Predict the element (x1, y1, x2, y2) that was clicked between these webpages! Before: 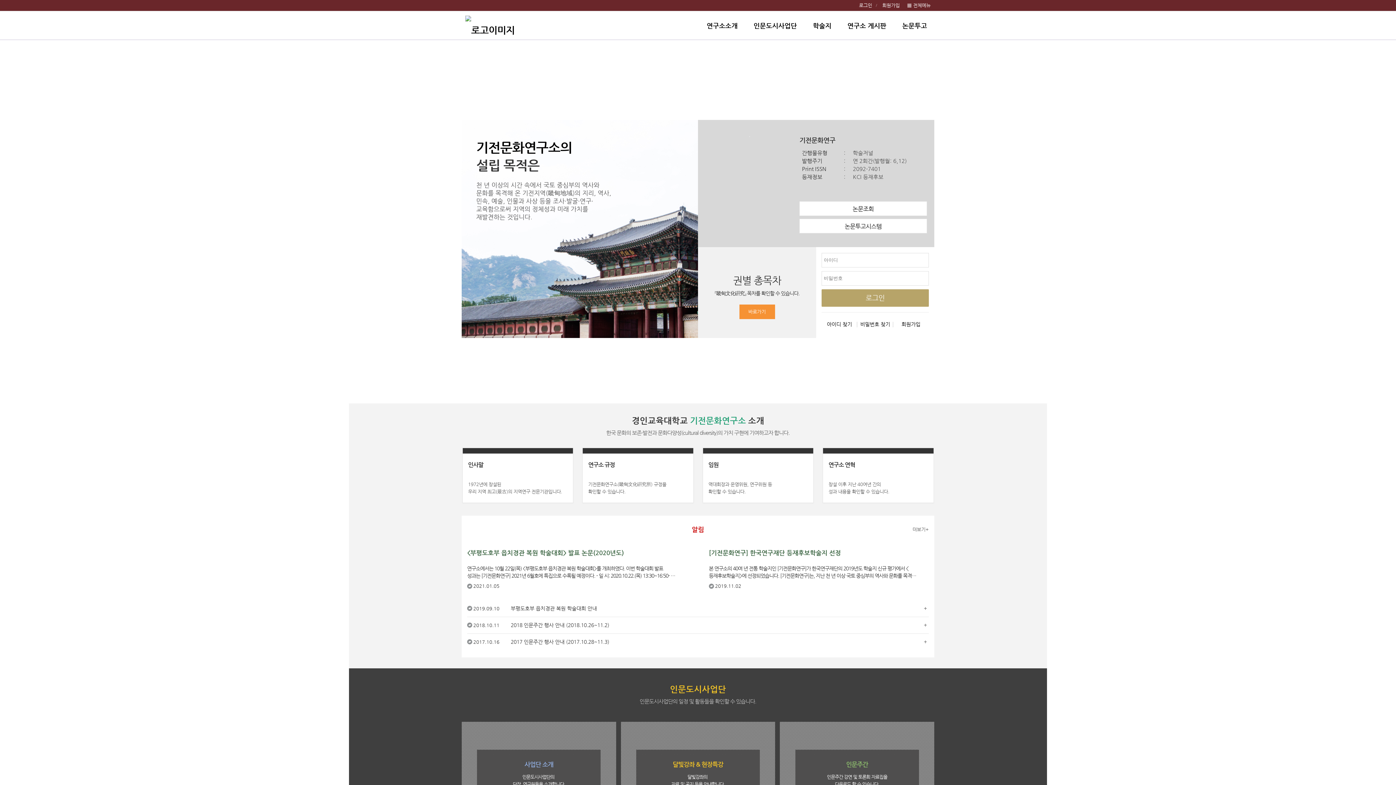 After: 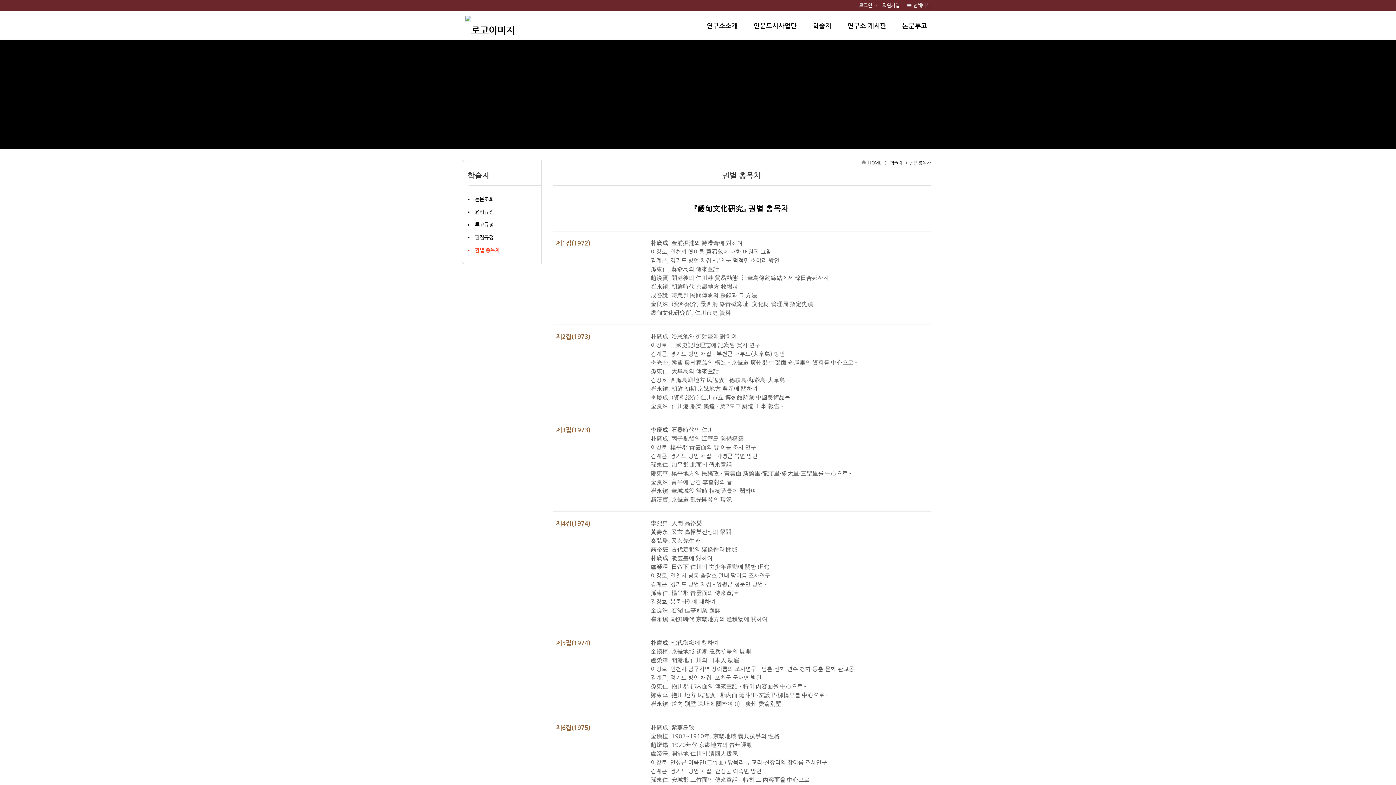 Action: label: 바로가기 bbox: (739, 304, 775, 319)